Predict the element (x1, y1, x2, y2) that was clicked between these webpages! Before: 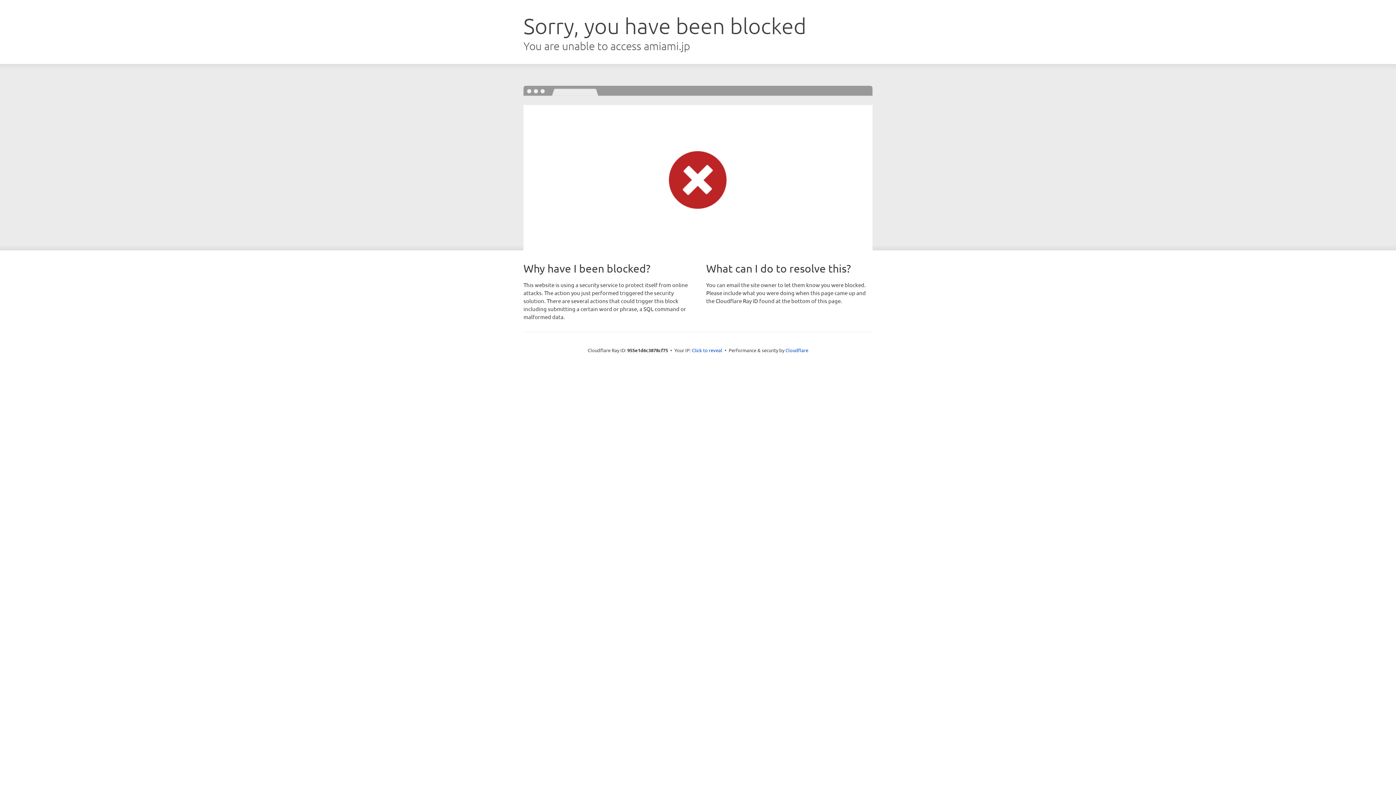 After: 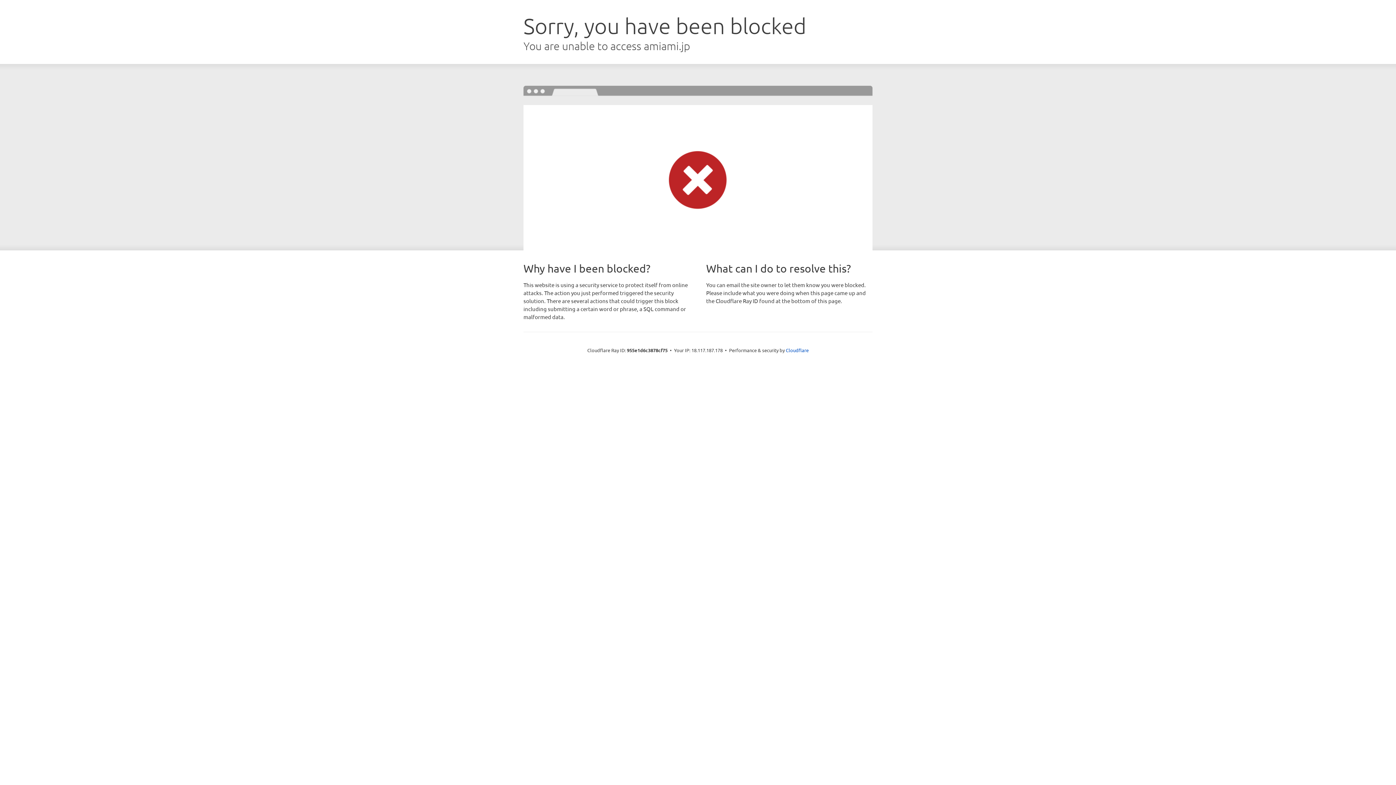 Action: label: Click to reveal bbox: (692, 346, 722, 353)